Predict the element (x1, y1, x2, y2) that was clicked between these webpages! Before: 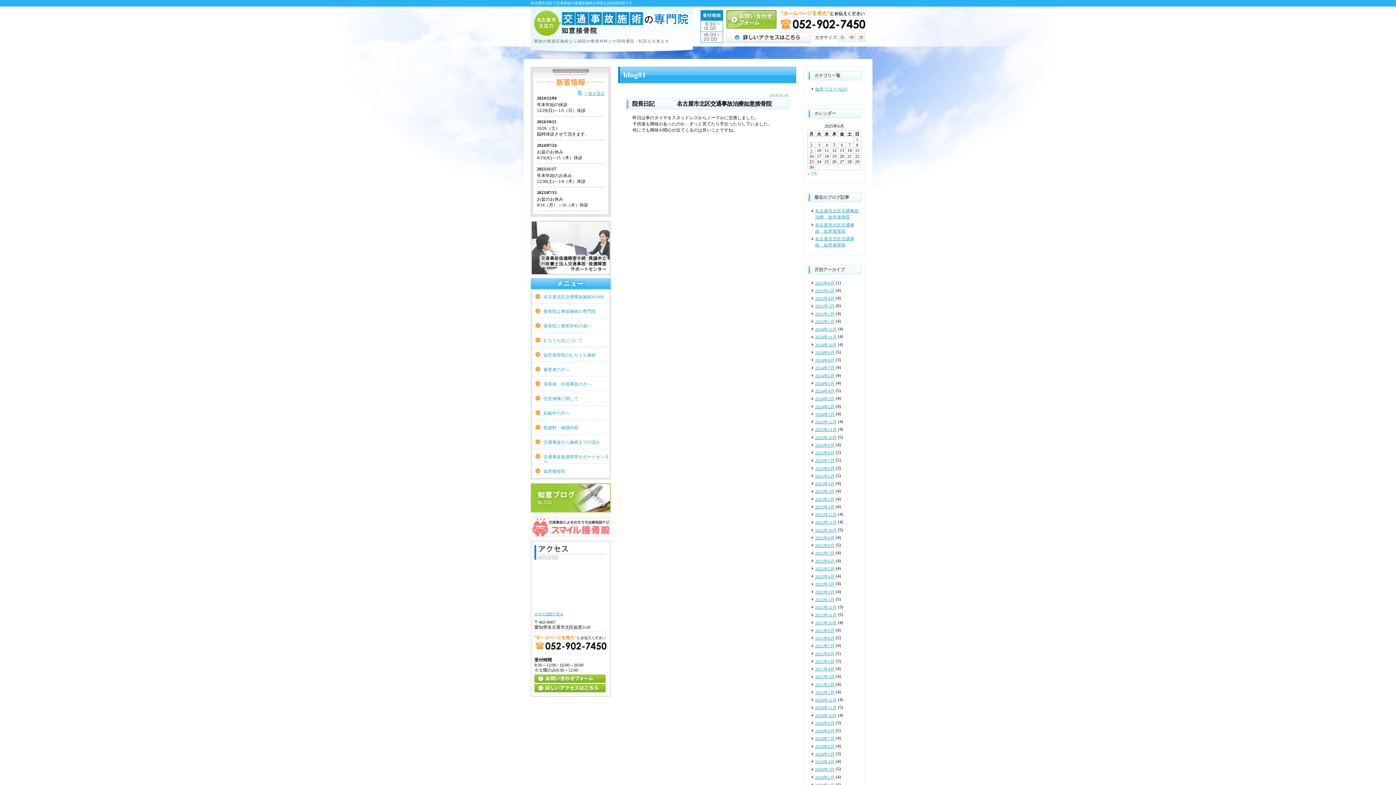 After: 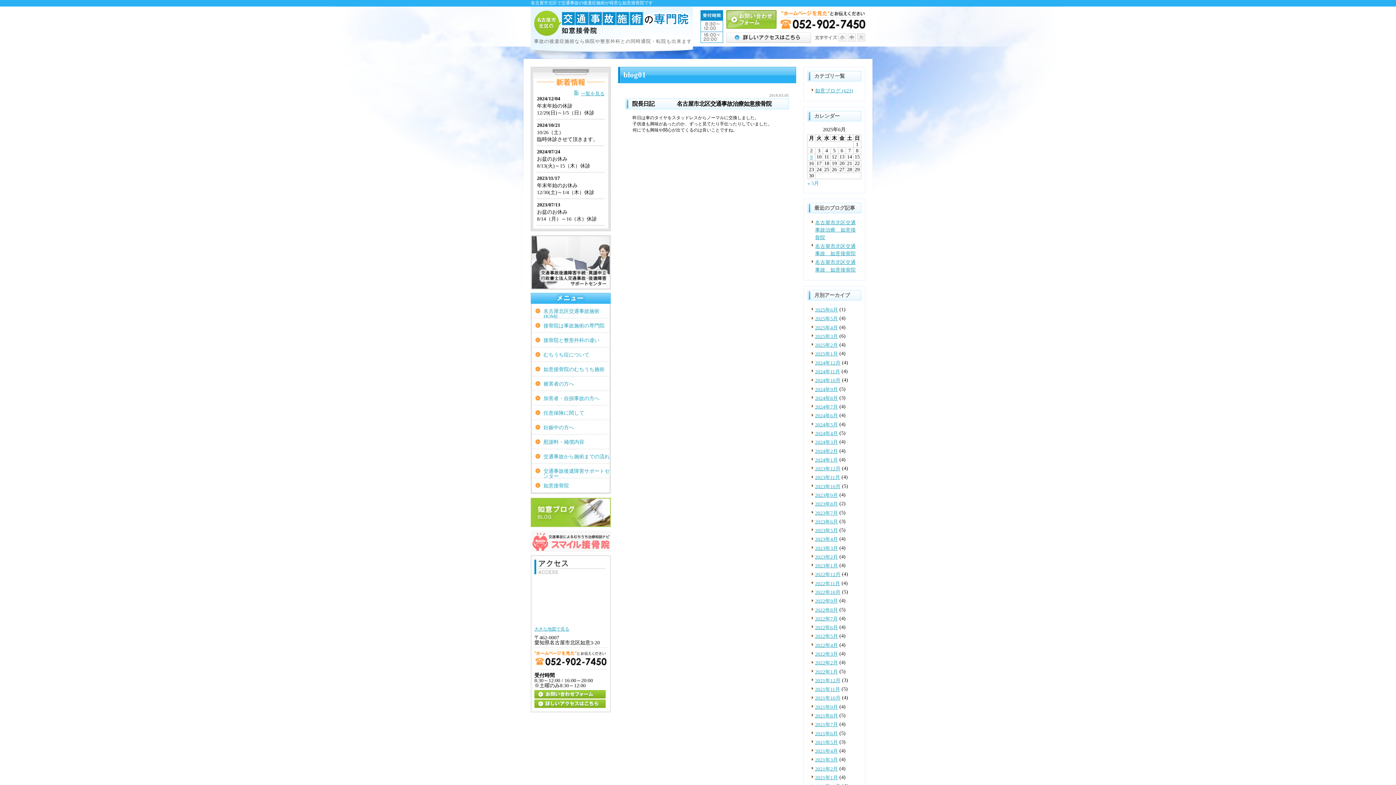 Action: bbox: (857, 33, 865, 41)